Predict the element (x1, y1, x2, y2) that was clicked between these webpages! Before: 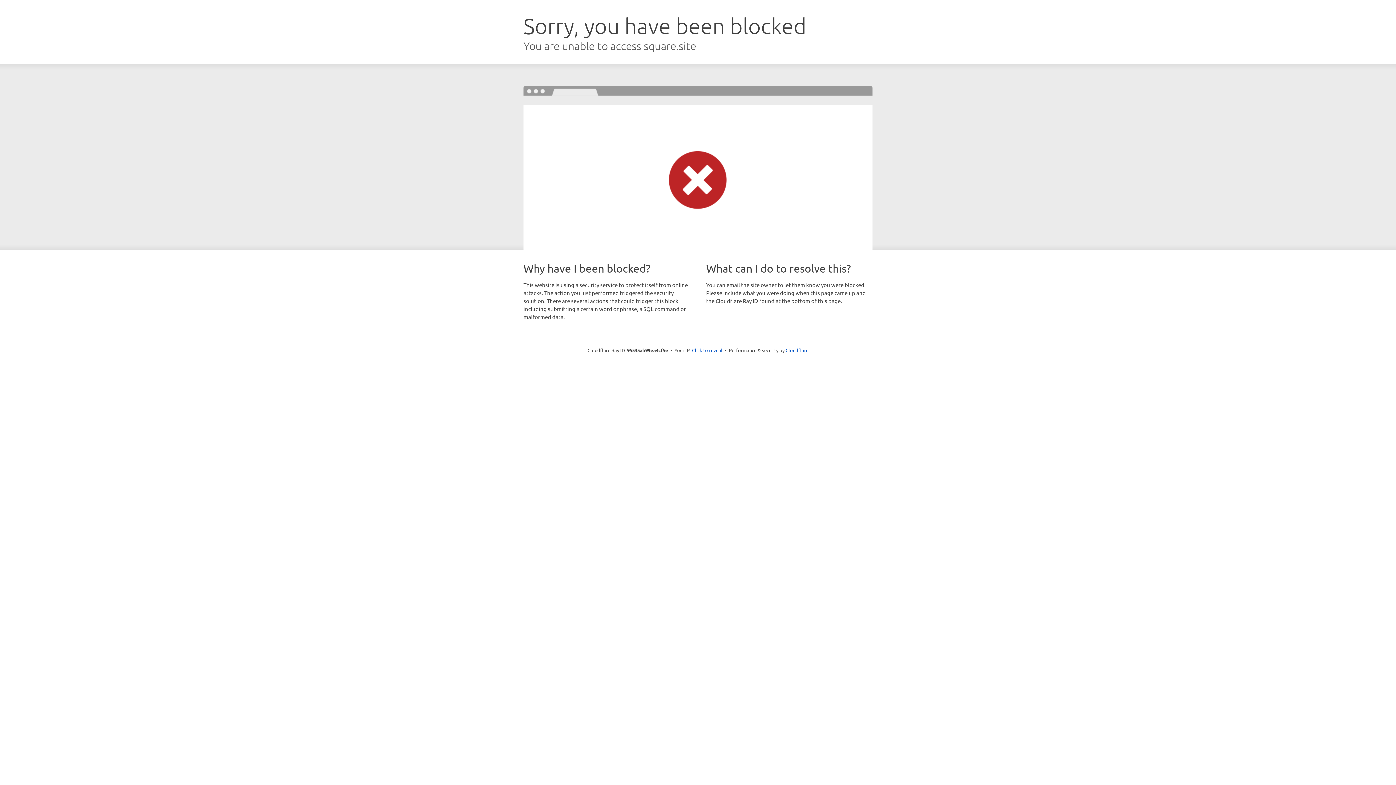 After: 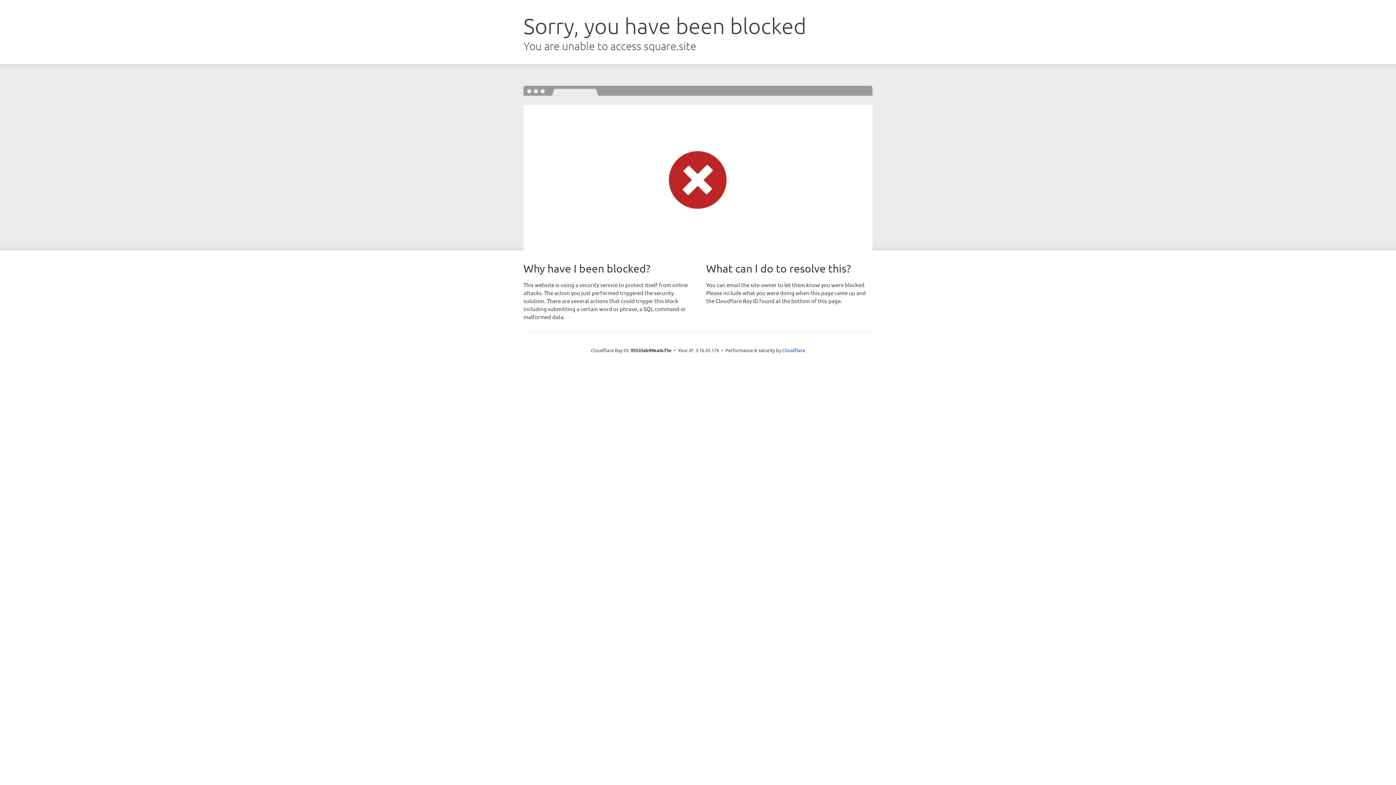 Action: label: Click to reveal bbox: (692, 346, 722, 353)